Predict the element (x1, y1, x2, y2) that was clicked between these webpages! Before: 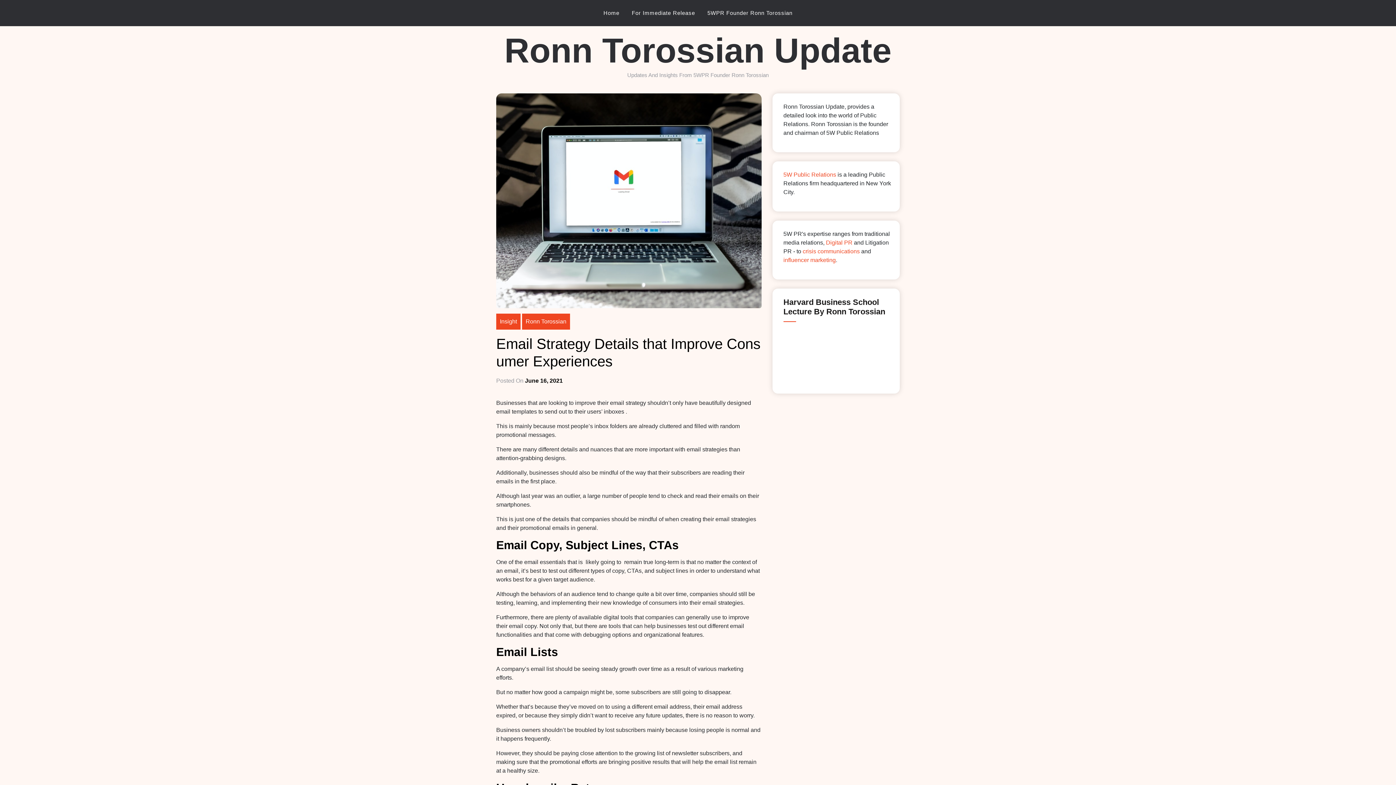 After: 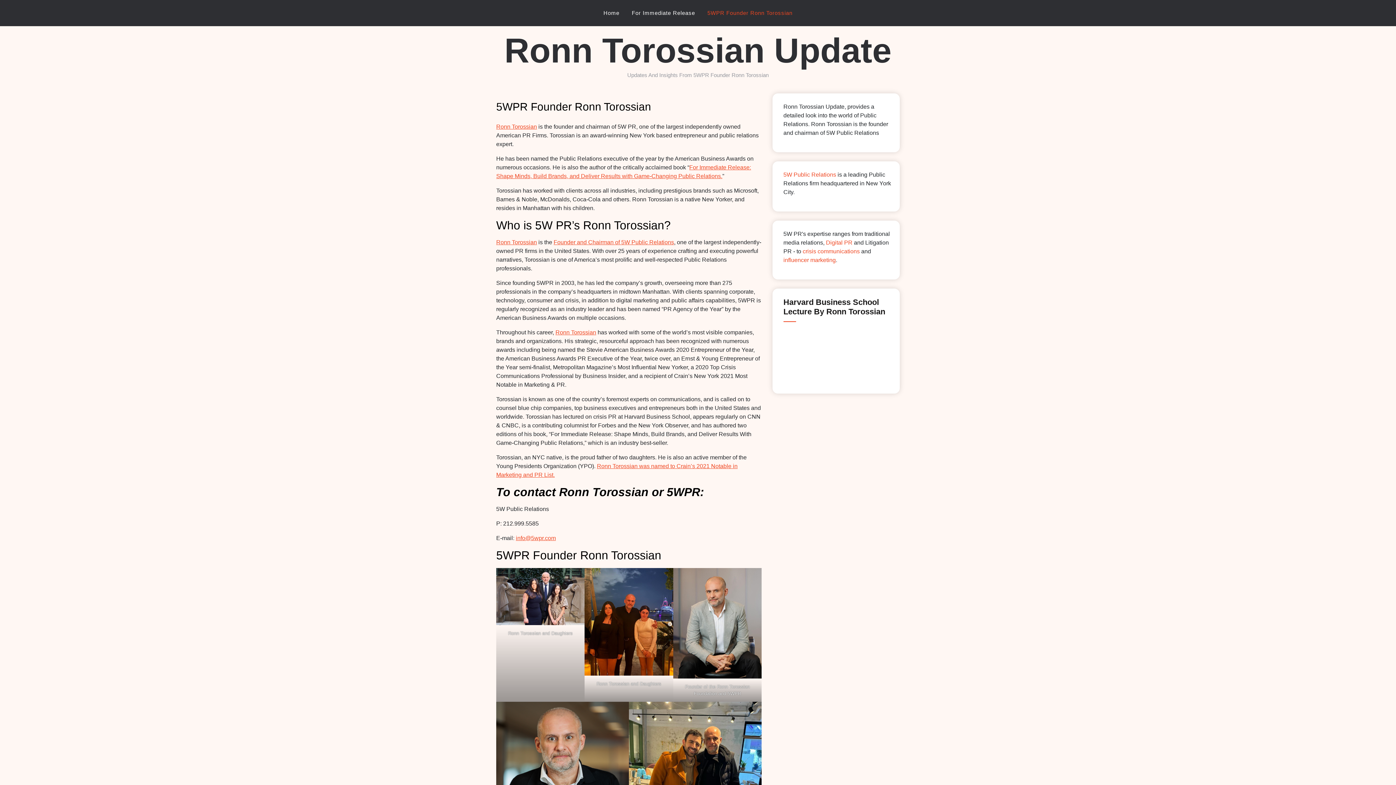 Action: bbox: (702, 3, 798, 22) label: 5WPR Founder Ronn Torossian